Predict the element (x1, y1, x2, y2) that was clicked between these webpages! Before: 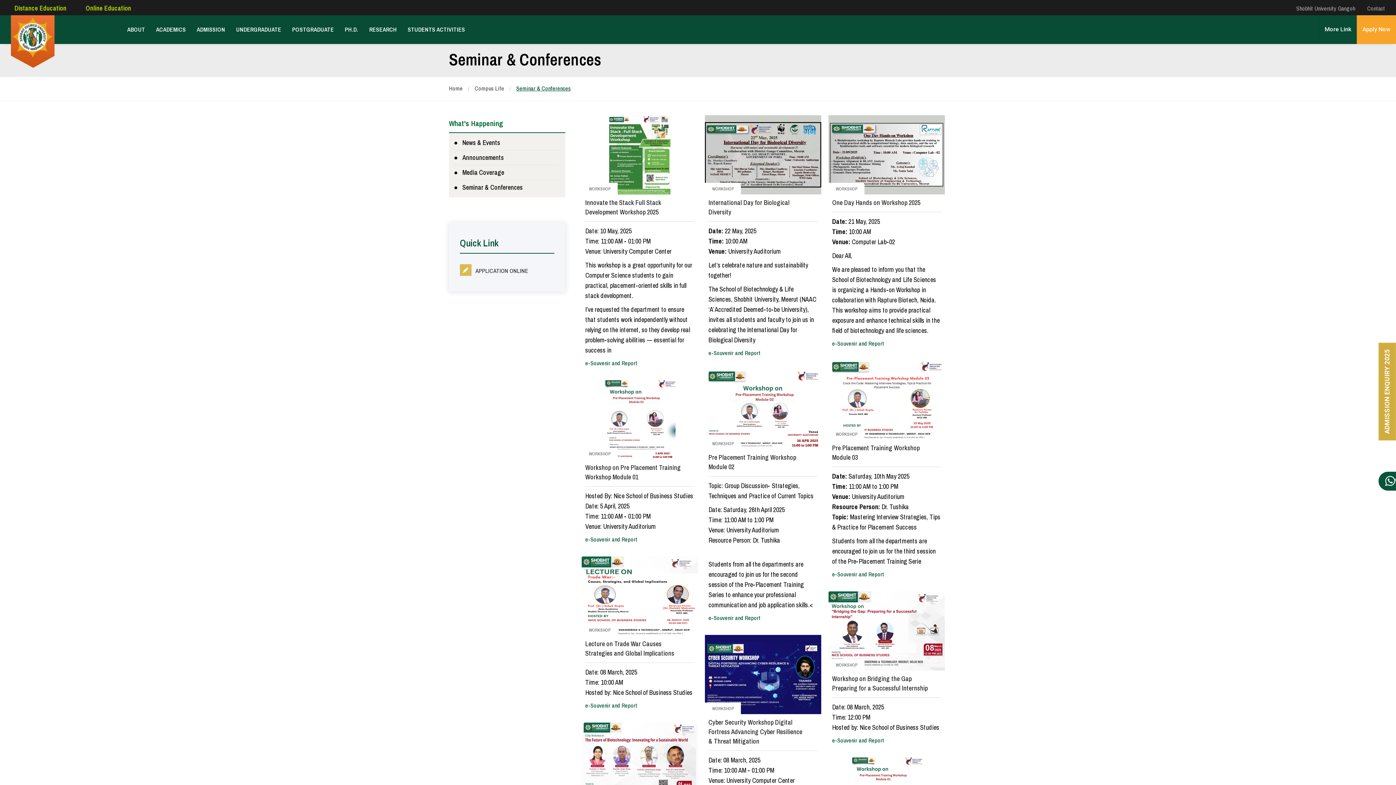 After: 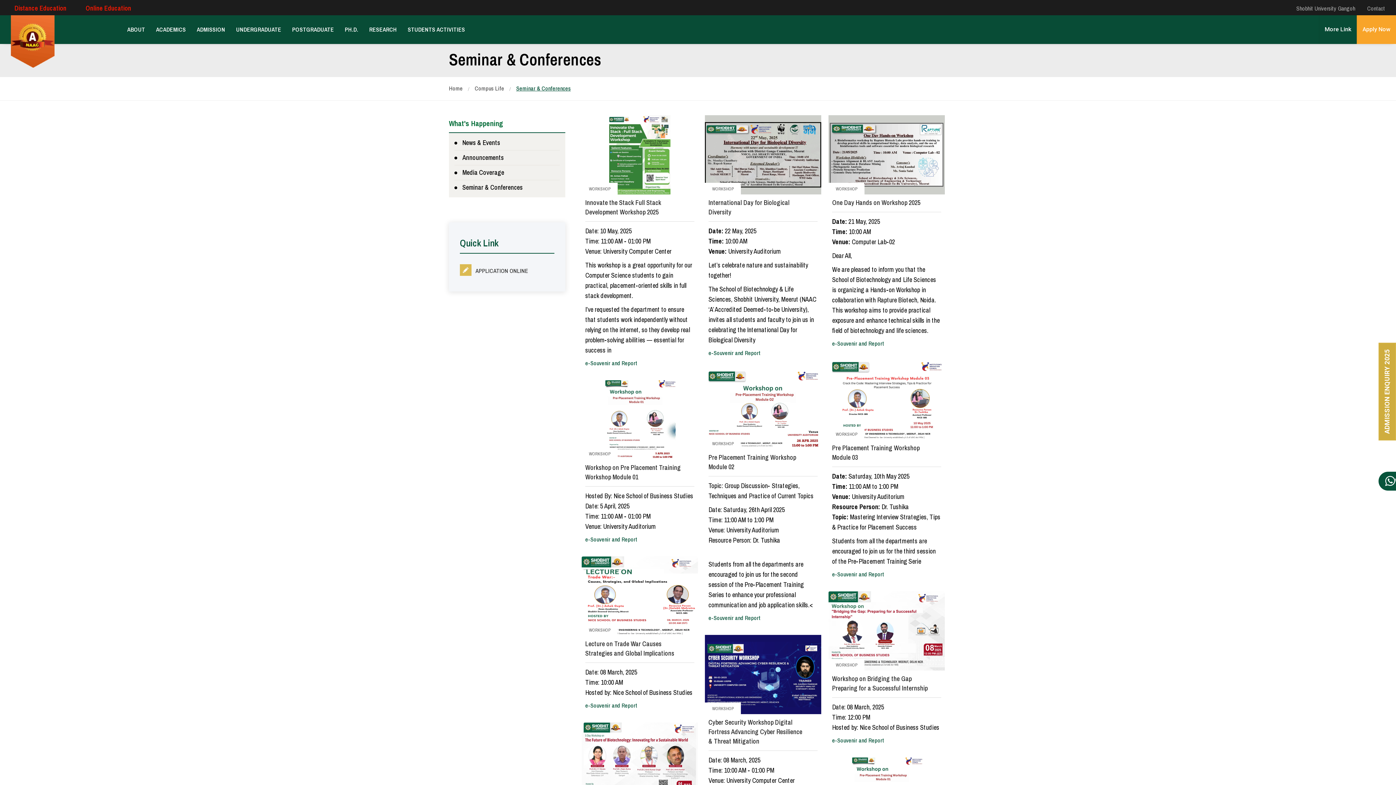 Action: label: WORKSHOP bbox: (589, 627, 610, 633)